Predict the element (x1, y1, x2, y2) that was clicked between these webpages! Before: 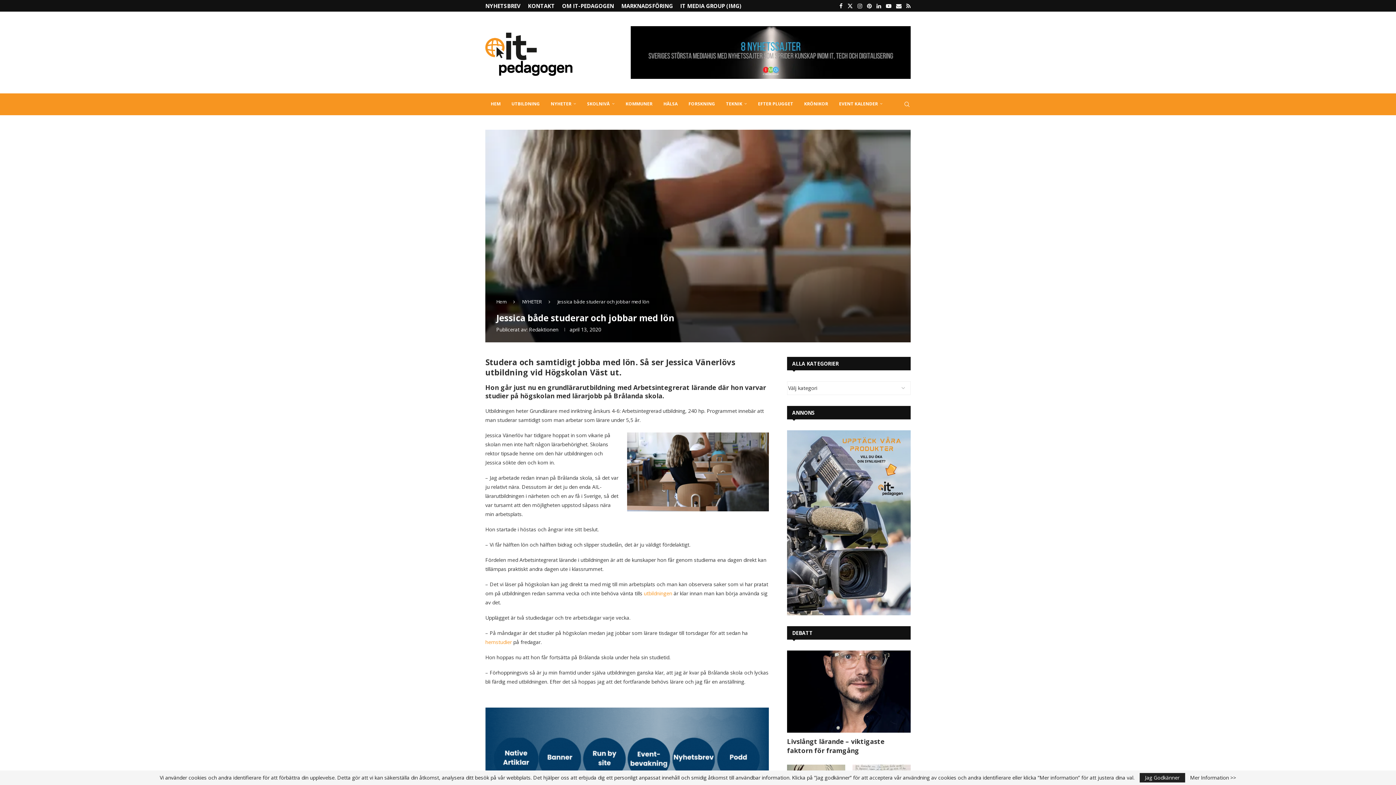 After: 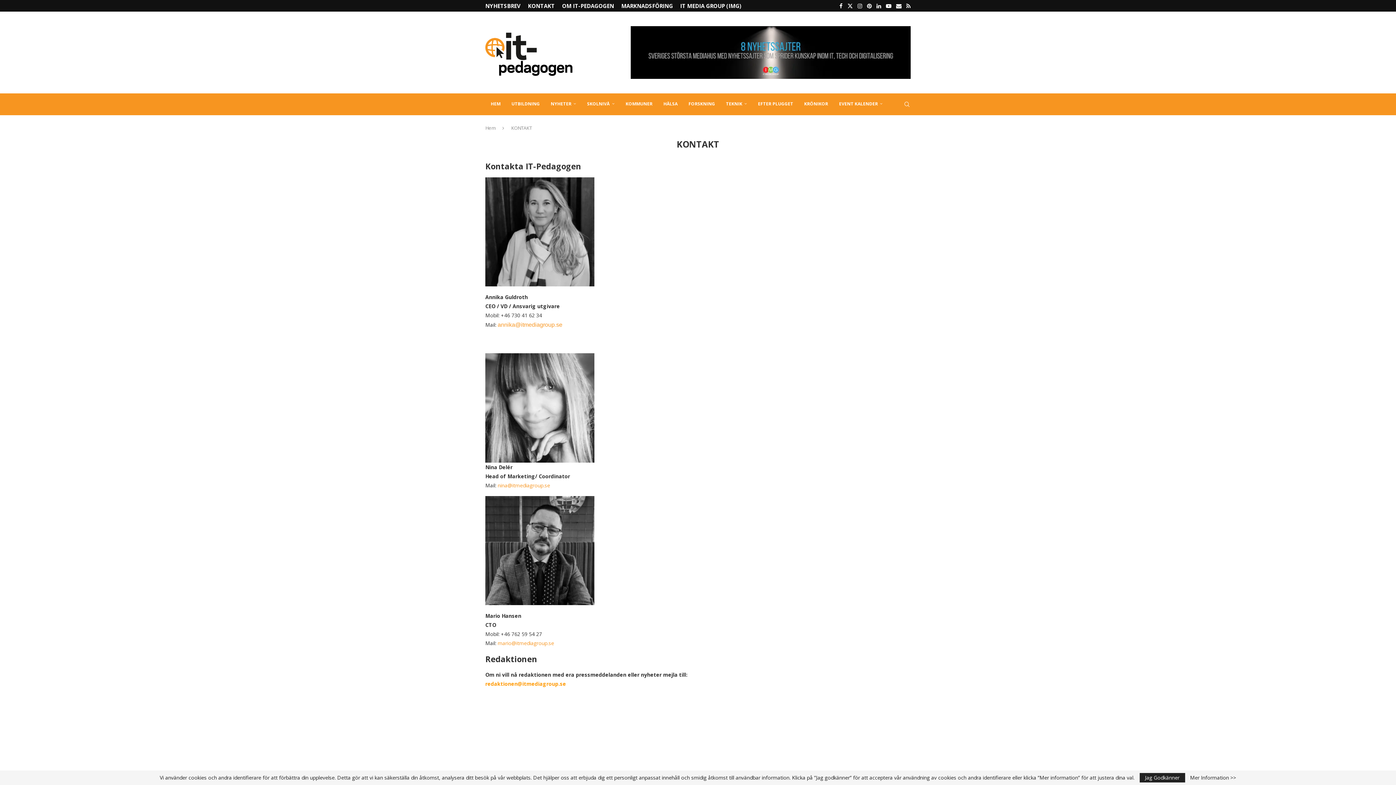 Action: label: KONTAKT bbox: (528, 0, 554, 11)